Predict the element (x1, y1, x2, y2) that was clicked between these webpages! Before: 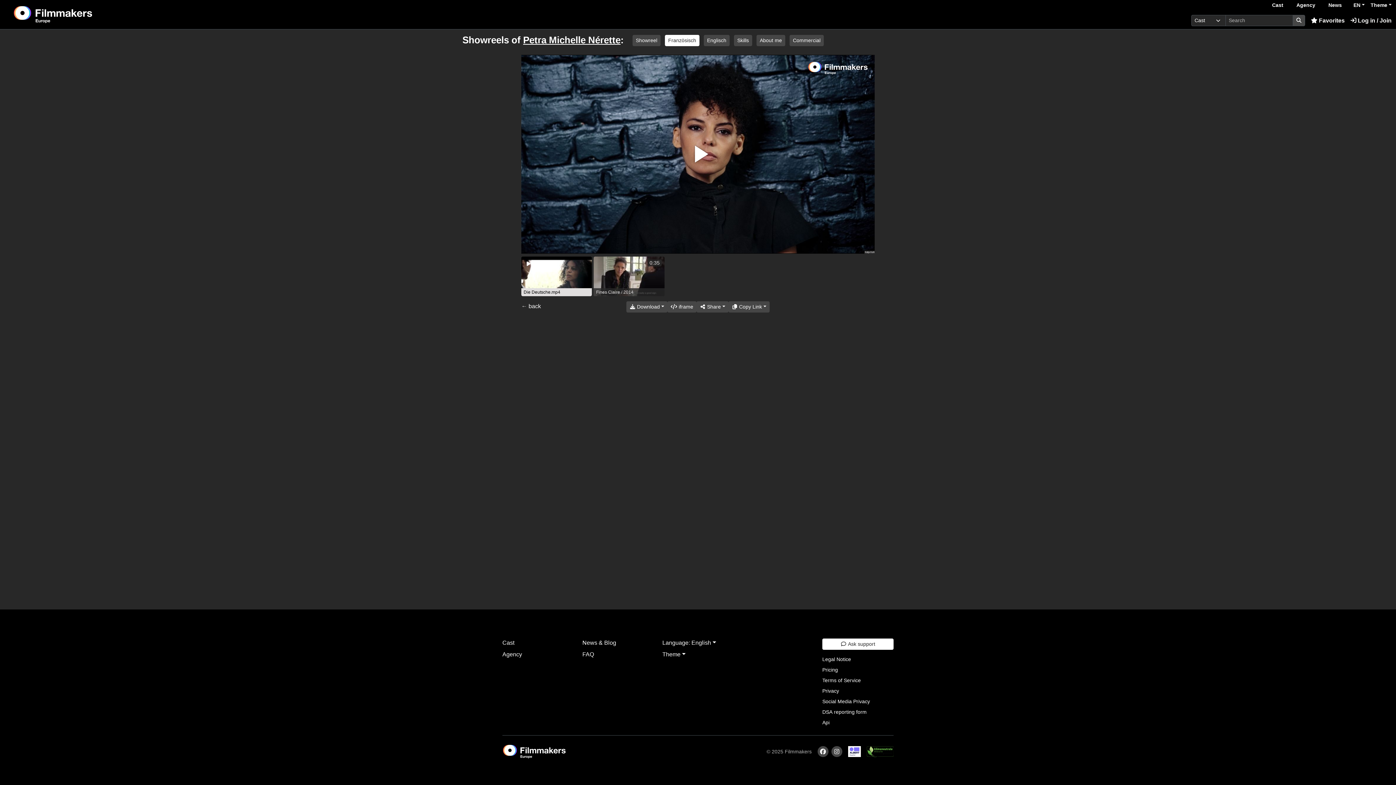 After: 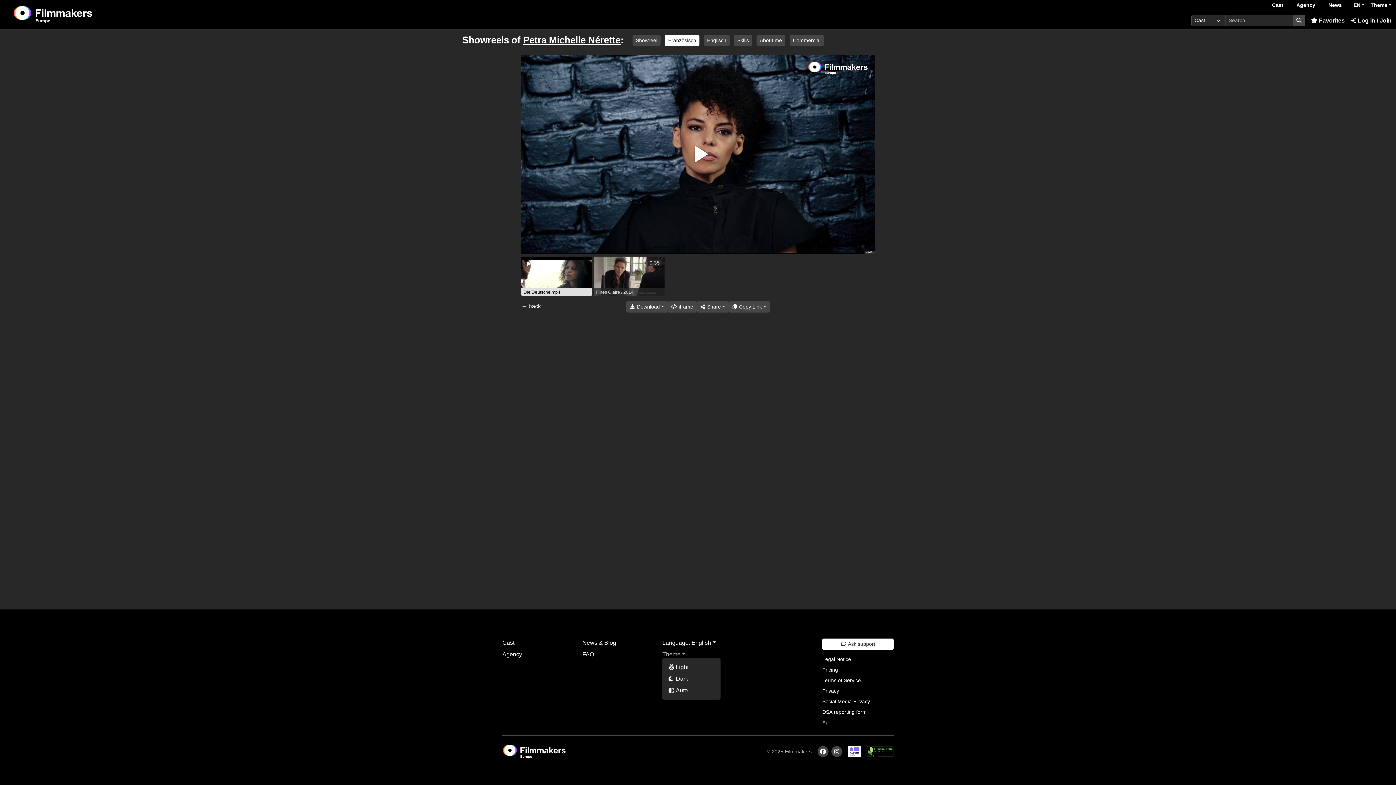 Action: label: Theme bbox: (662, 651, 685, 657)